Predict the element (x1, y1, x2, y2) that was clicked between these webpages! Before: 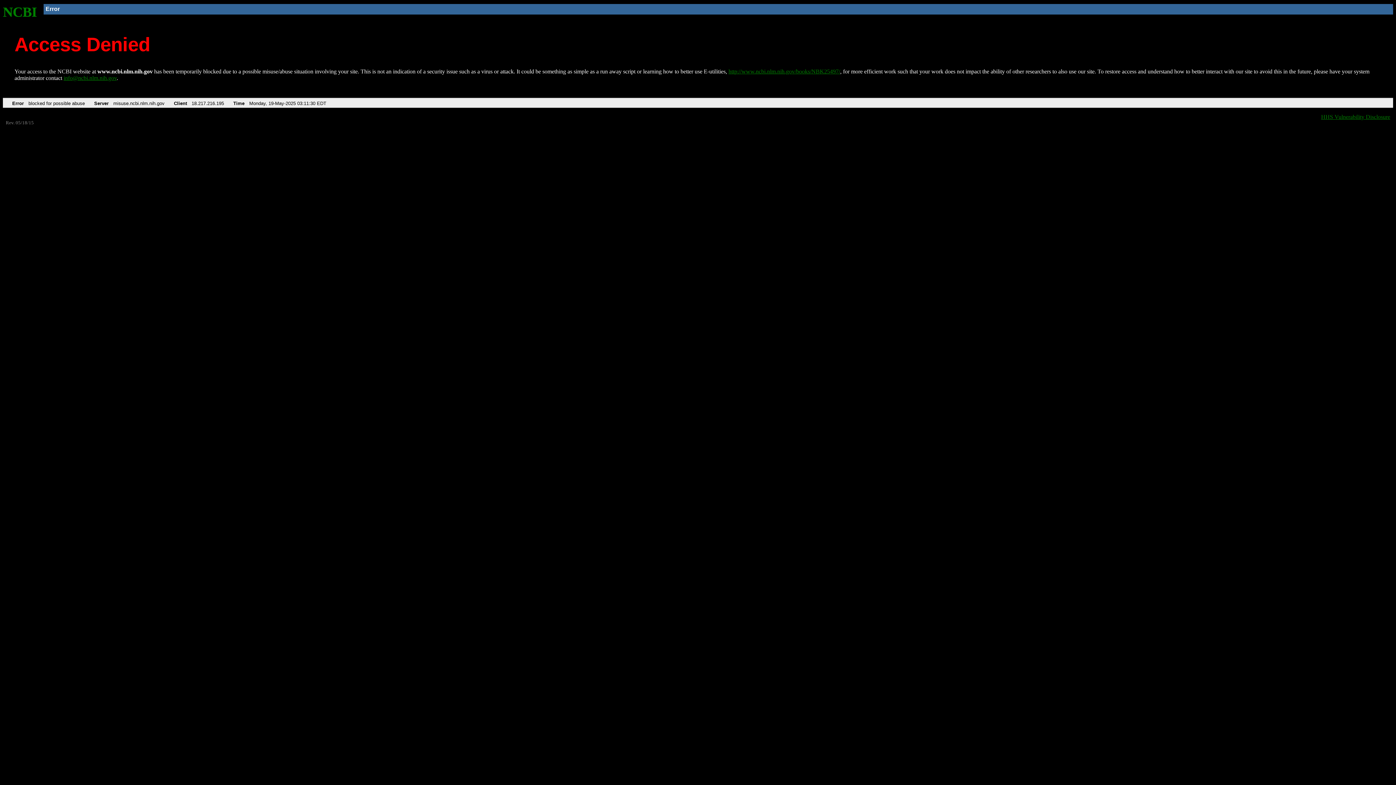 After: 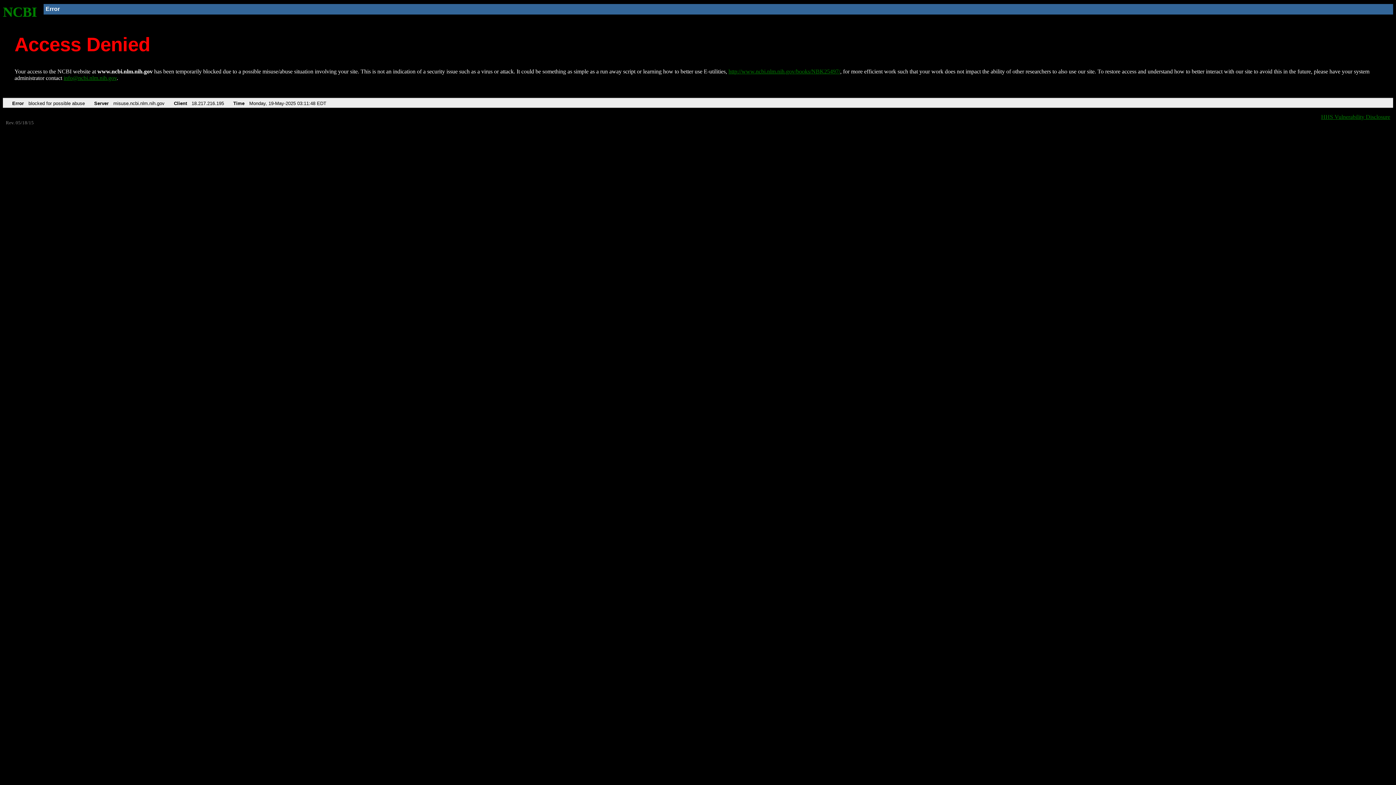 Action: label: http://www.ncbi.nlm.nih.gov/books/NBK25497/ bbox: (728, 68, 840, 74)